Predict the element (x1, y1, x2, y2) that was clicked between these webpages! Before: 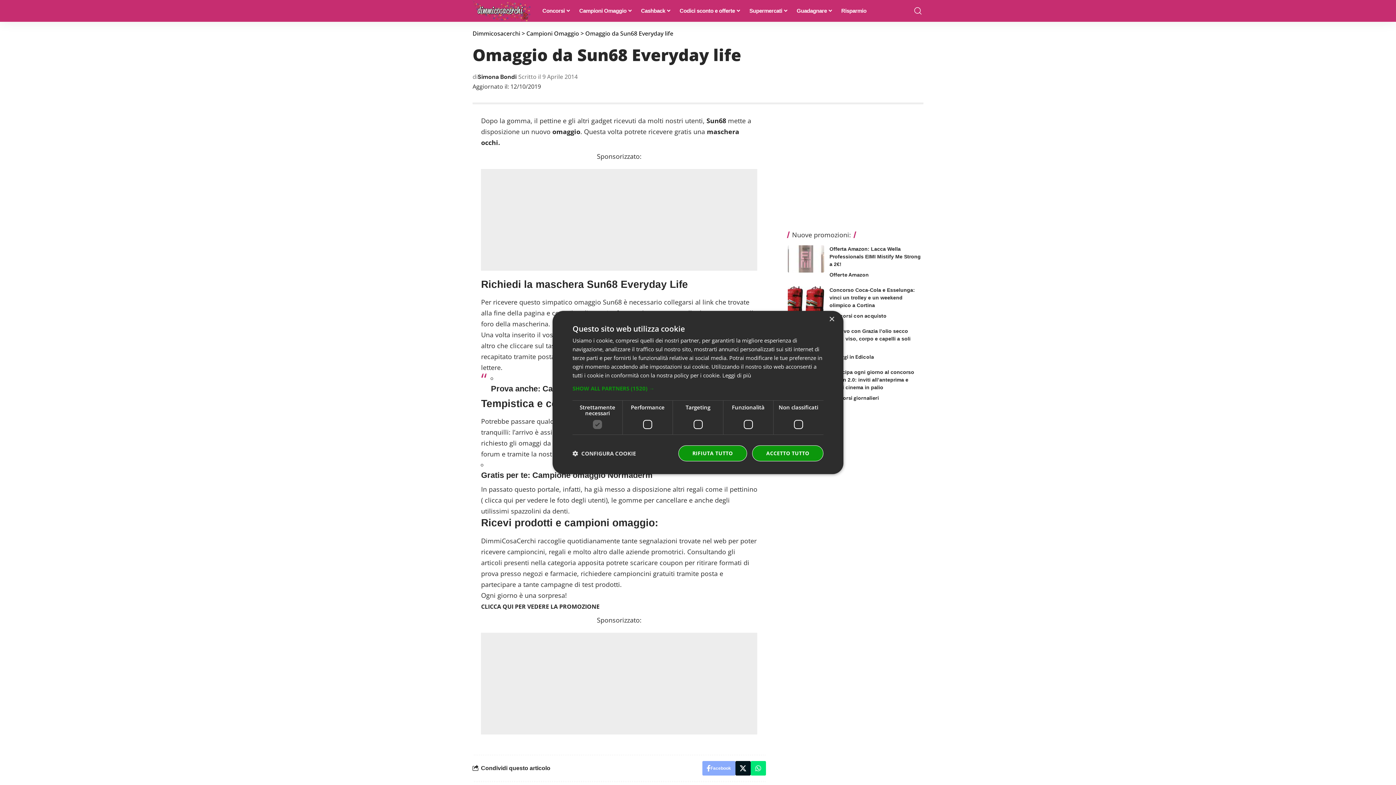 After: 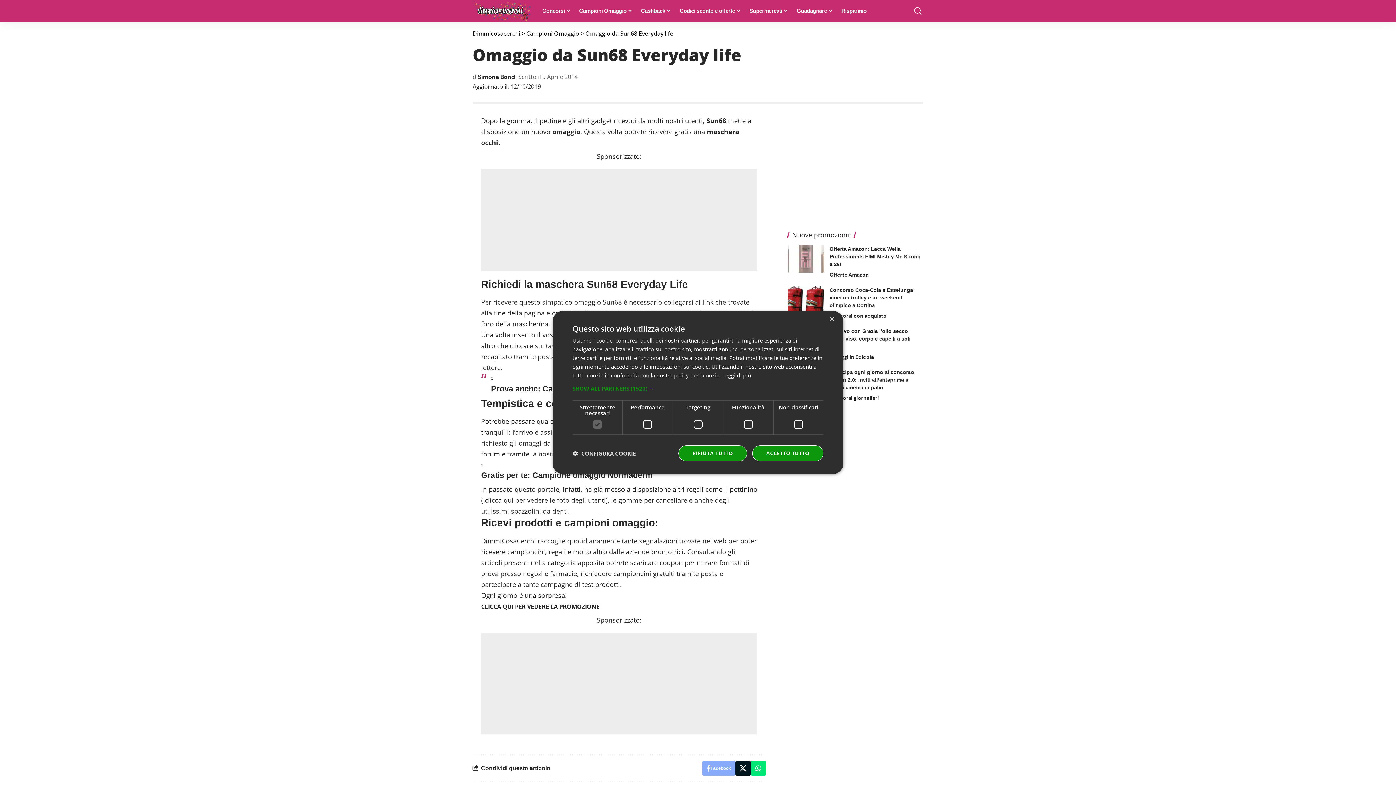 Action: bbox: (481, 558, 604, 567) label: articoli presenti nella categoria apposita